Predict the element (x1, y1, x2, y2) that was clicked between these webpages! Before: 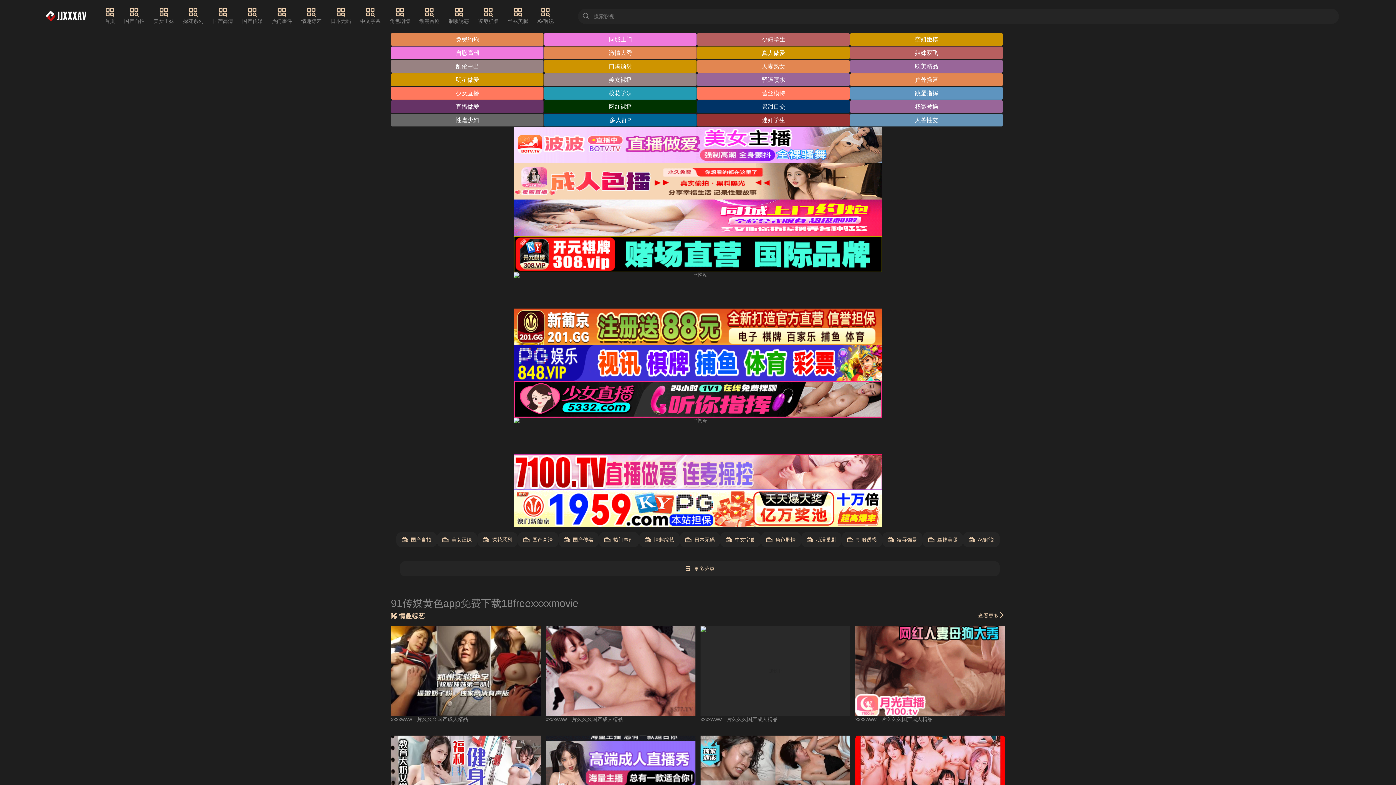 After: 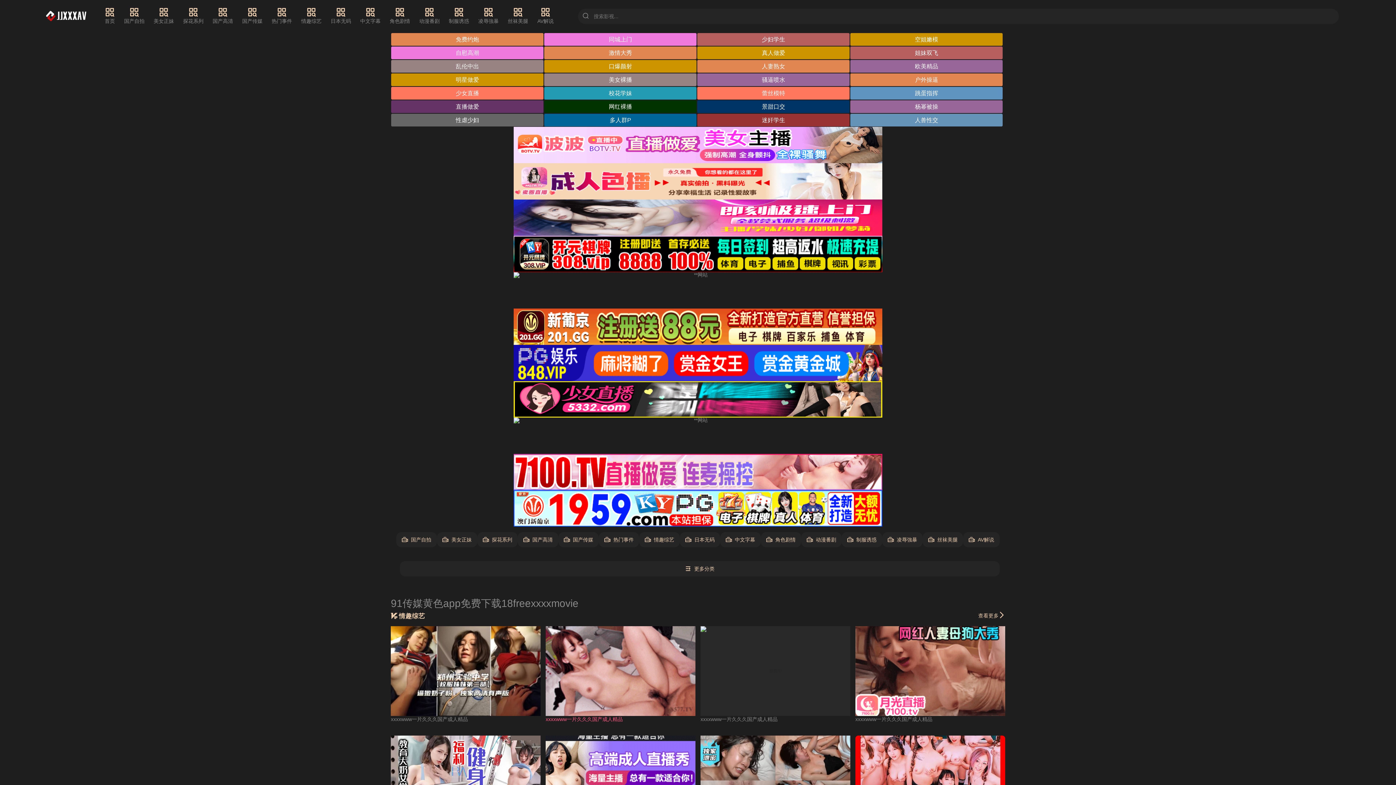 Action: label: xxxxwww一片久久久国产成人精品 bbox: (545, 716, 622, 722)